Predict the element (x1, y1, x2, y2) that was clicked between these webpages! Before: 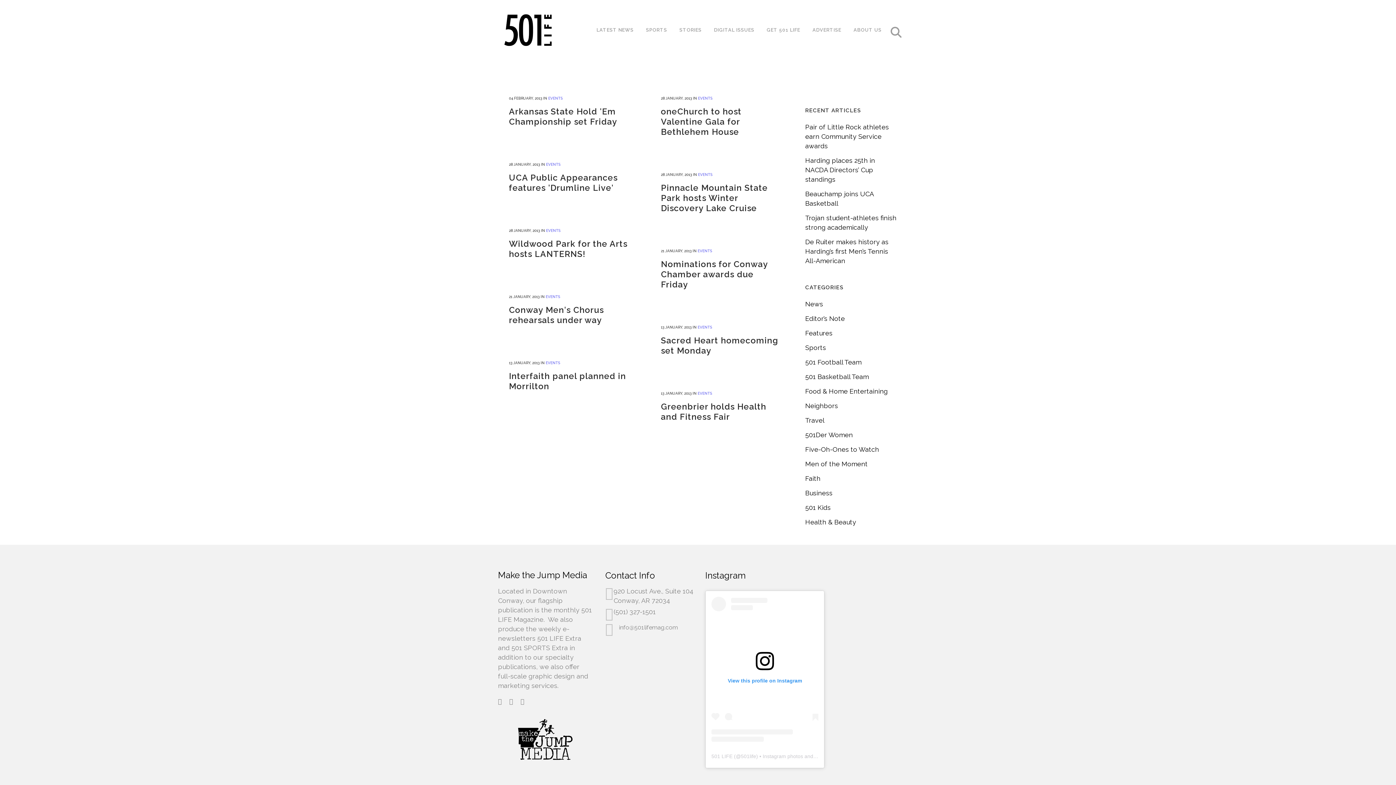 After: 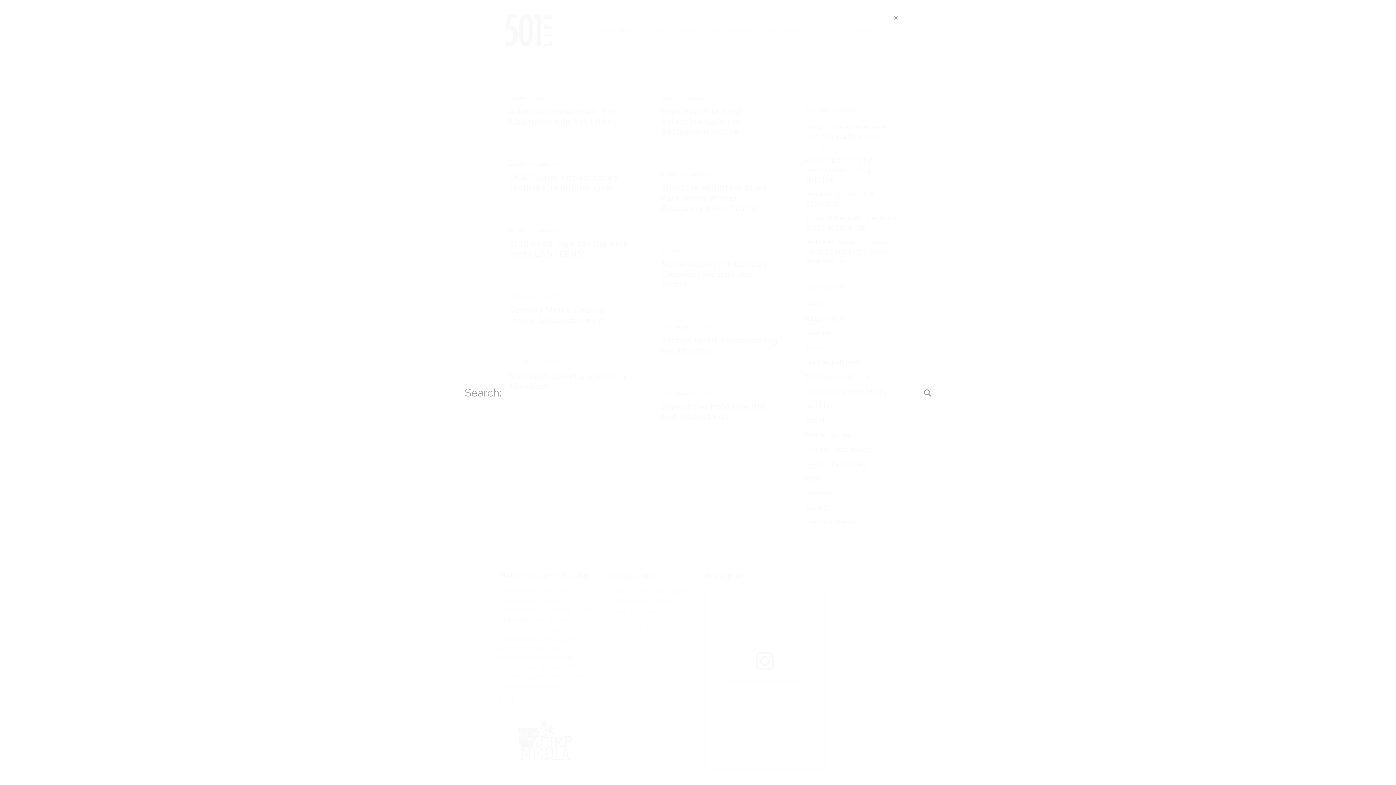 Action: bbox: (888, 27, 898, 34)